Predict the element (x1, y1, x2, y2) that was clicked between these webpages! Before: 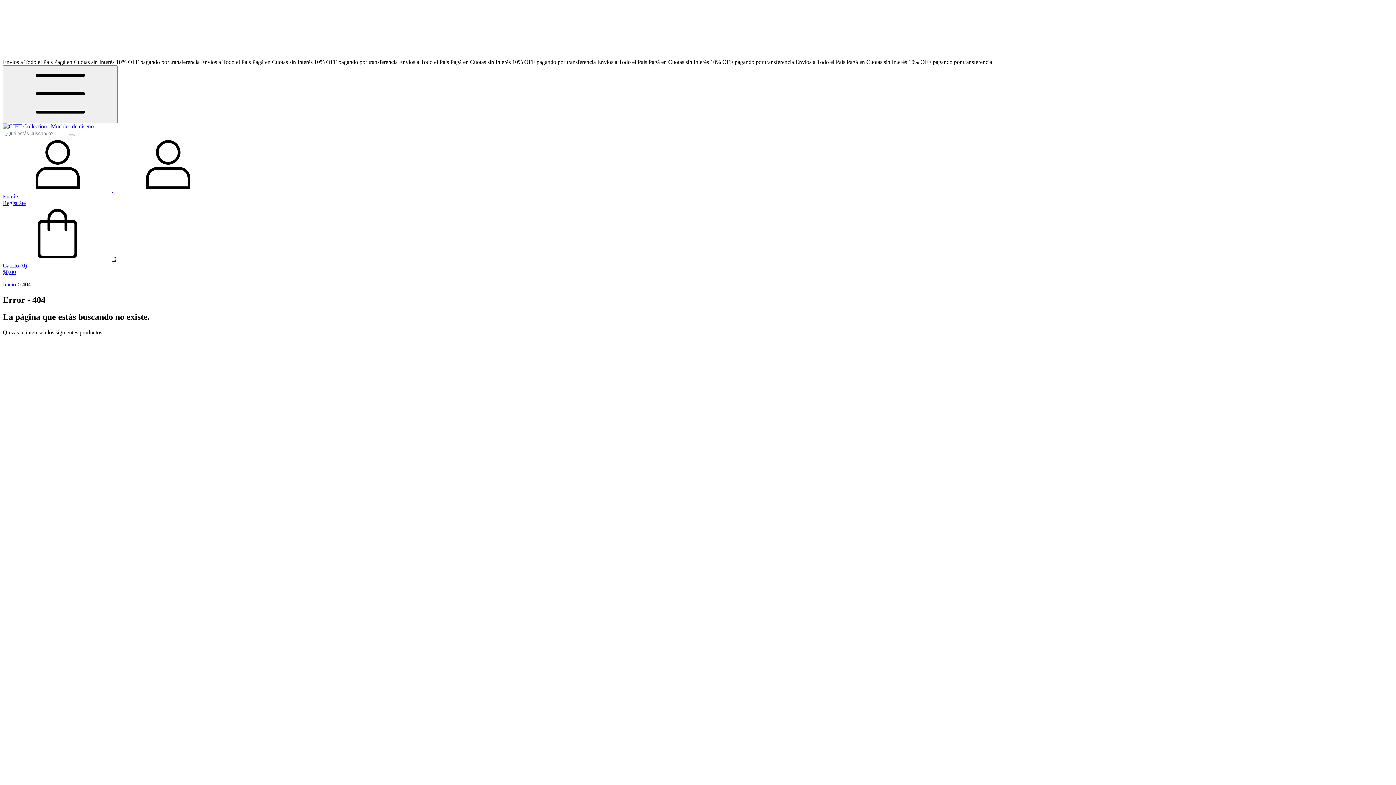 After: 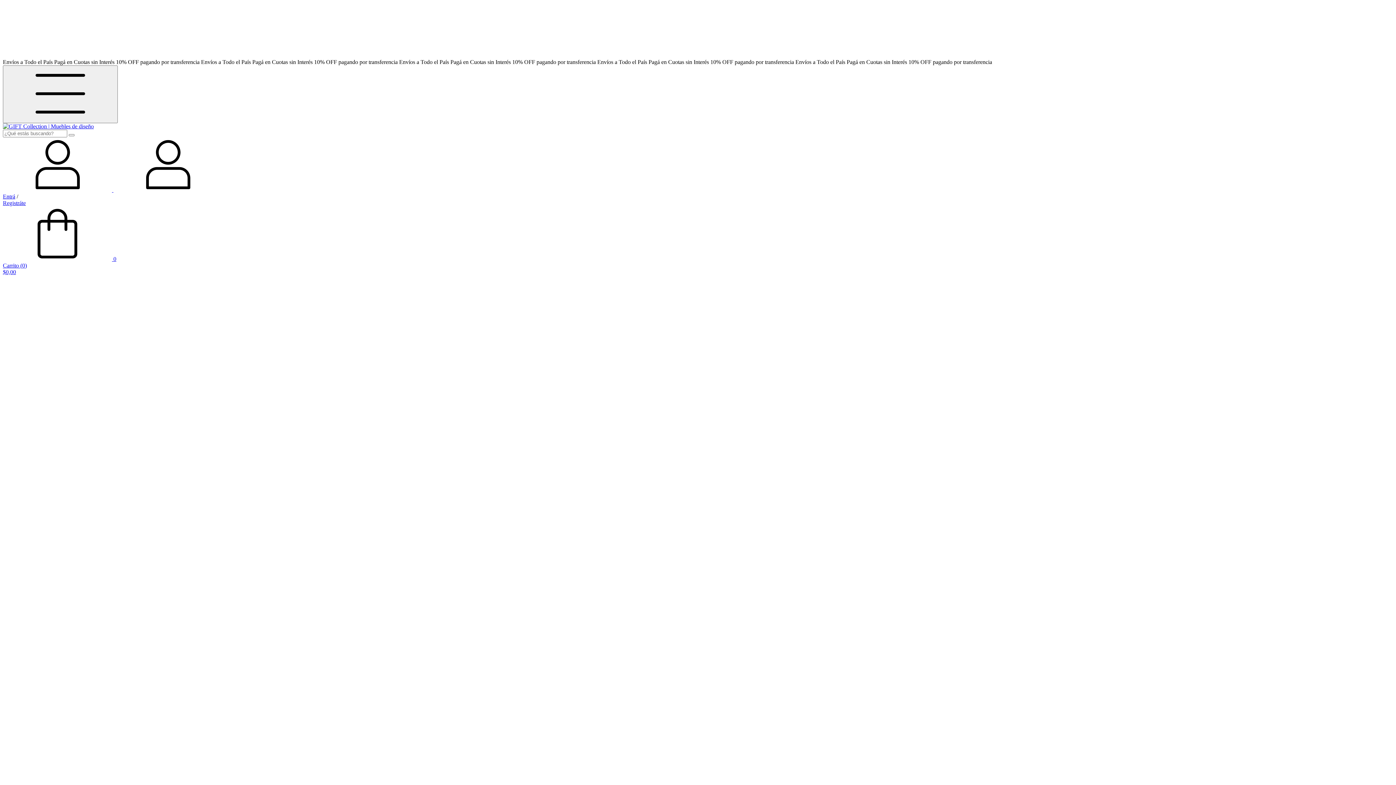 Action: bbox: (2, 123, 93, 129)